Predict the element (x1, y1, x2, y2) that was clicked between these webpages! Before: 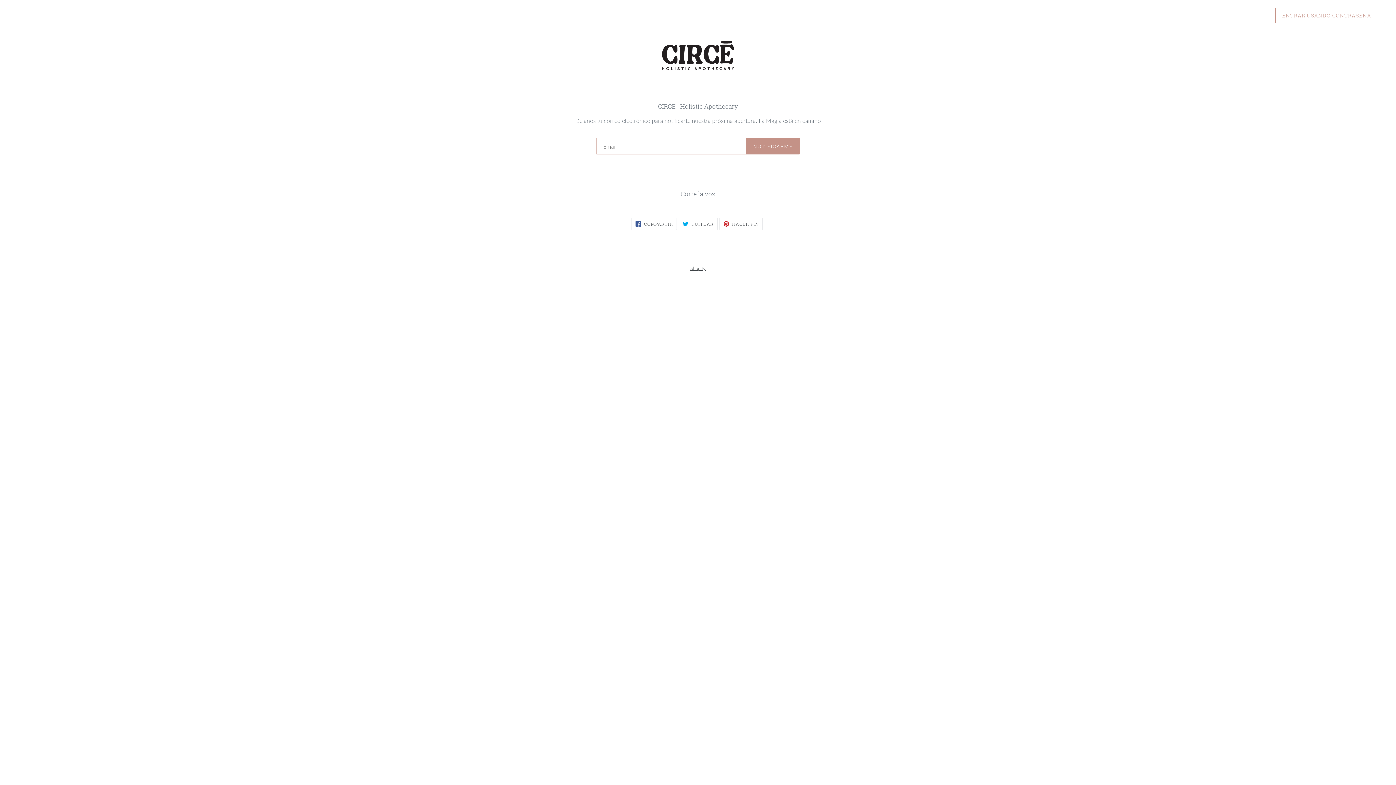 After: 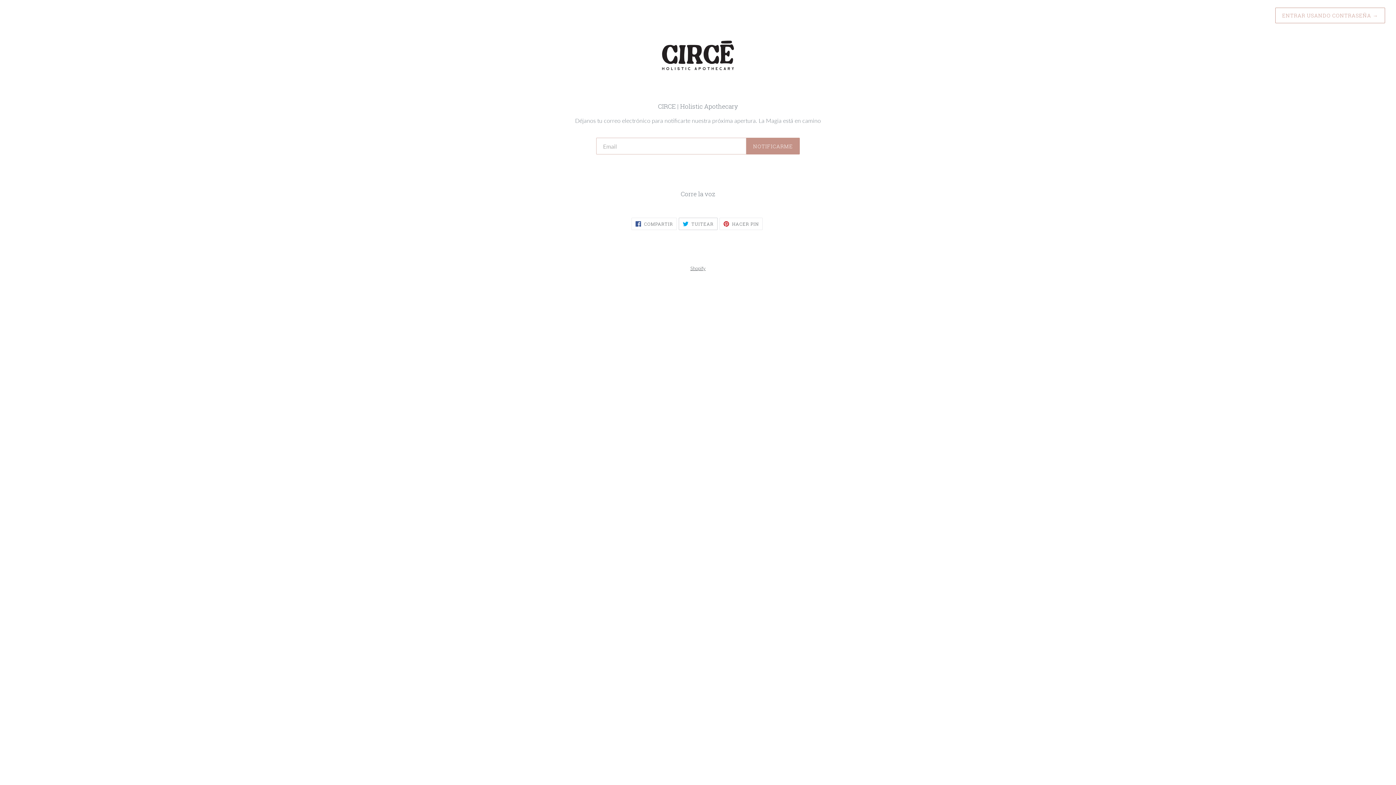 Action: label:  TUITEAR
TUITEAR EN TWITTER bbox: (678, 217, 717, 230)